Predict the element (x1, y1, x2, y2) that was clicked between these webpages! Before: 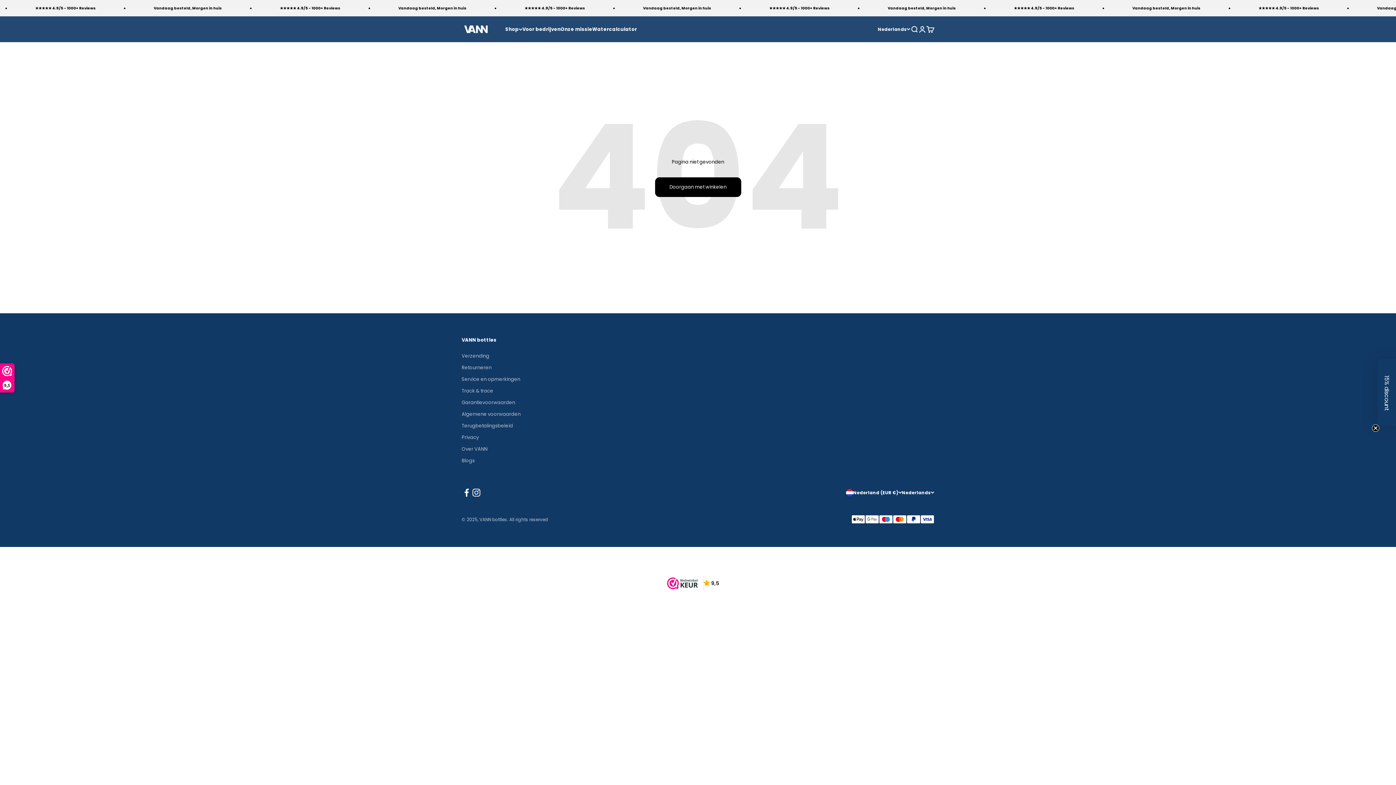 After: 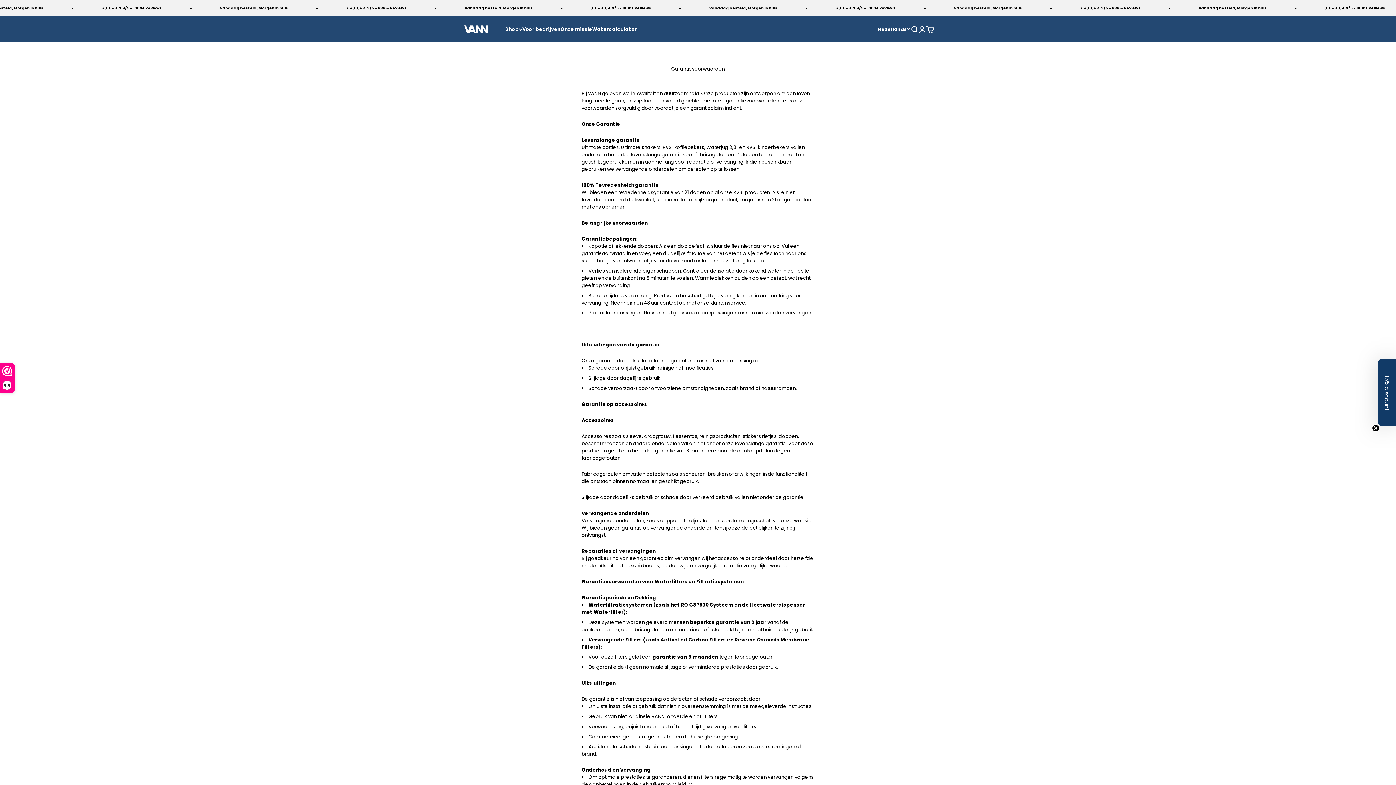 Action: label: Garantievoorwaarden bbox: (461, 399, 515, 406)